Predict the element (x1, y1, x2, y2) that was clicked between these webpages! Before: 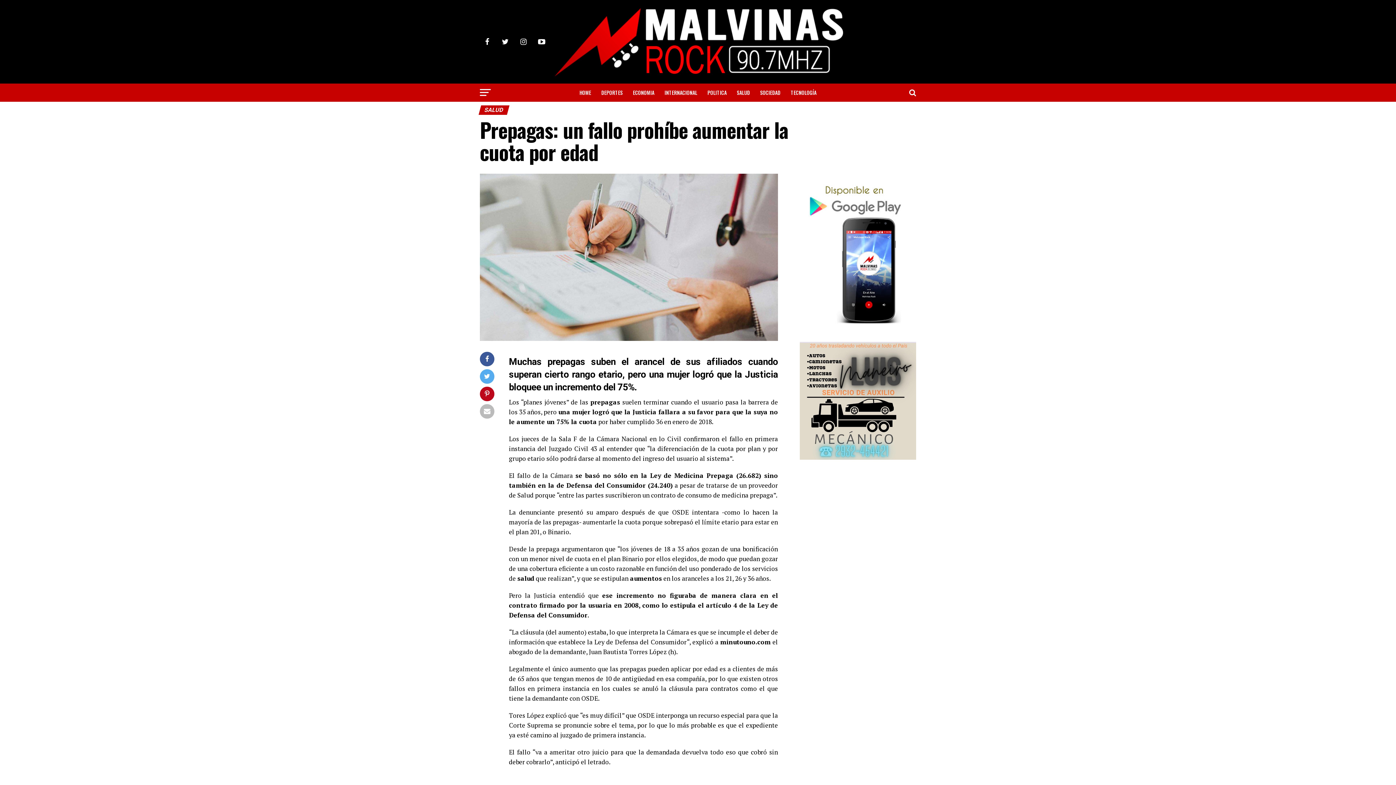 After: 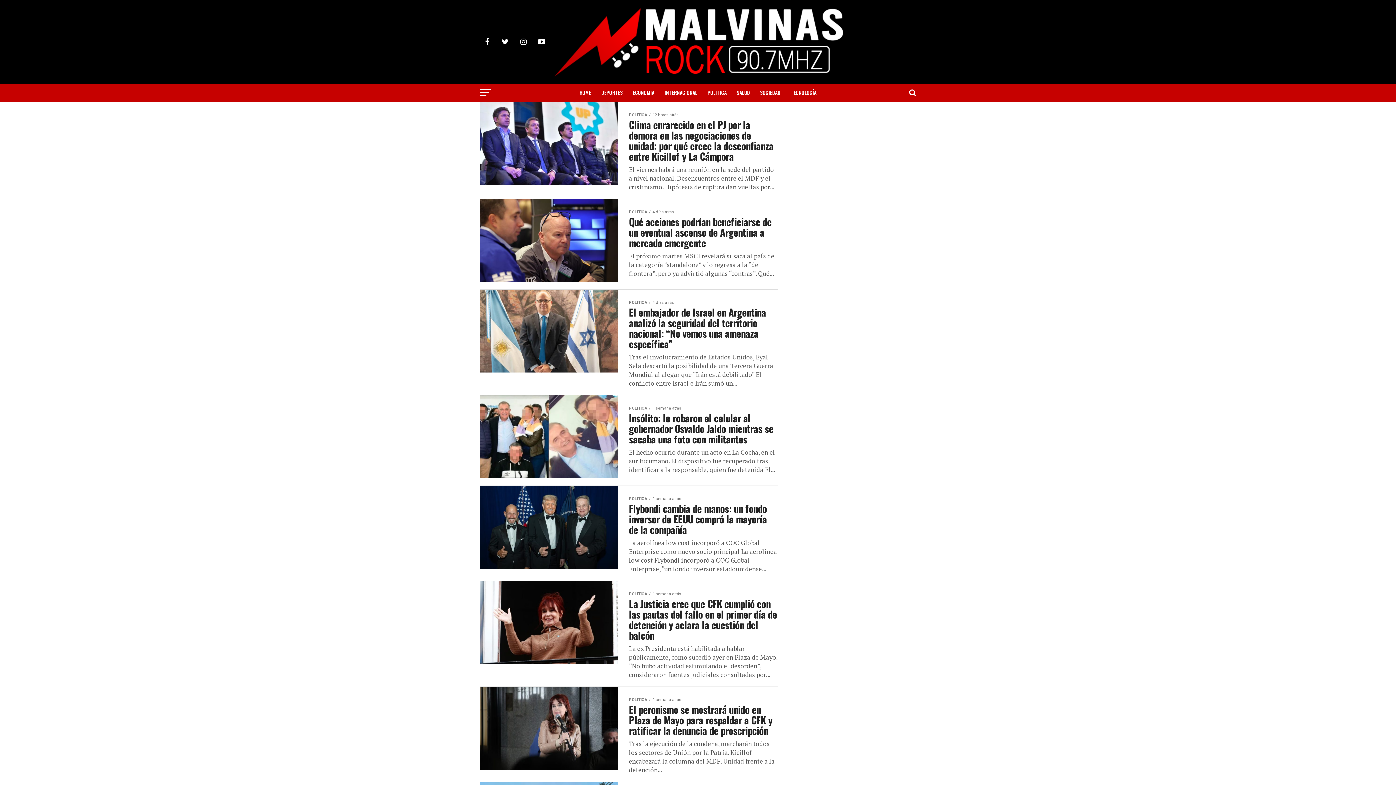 Action: bbox: (703, 83, 731, 101) label: POLITICA